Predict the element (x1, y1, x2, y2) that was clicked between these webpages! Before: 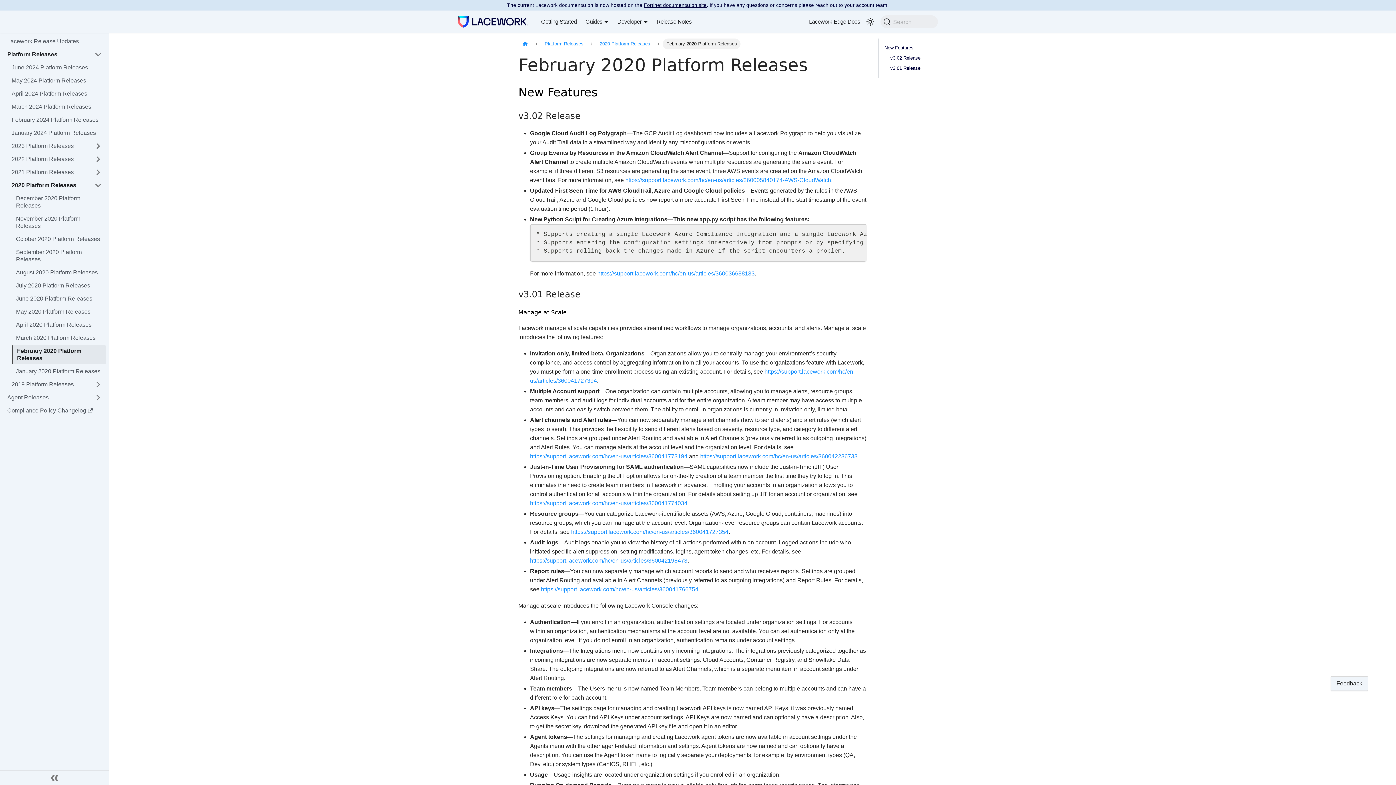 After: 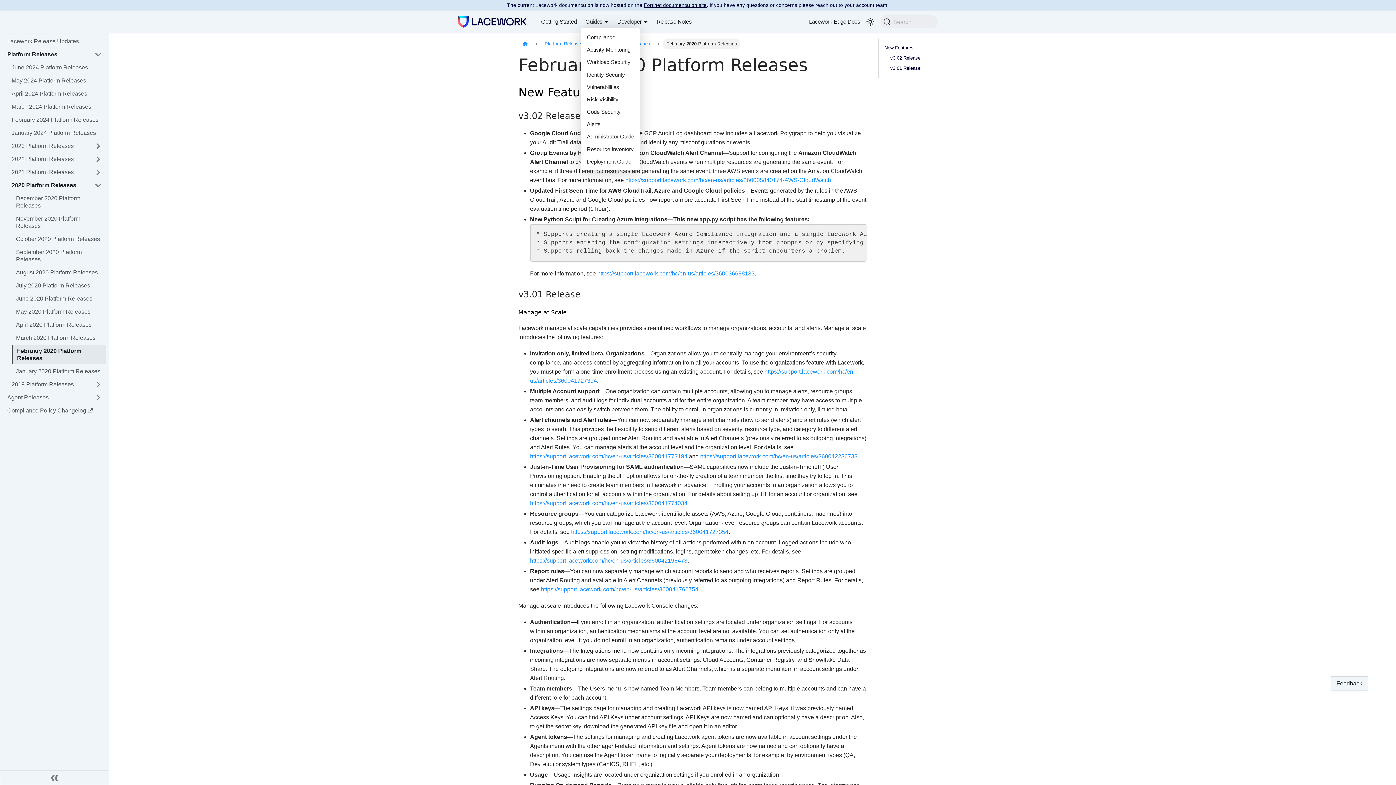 Action: bbox: (585, 18, 608, 24) label: Guides